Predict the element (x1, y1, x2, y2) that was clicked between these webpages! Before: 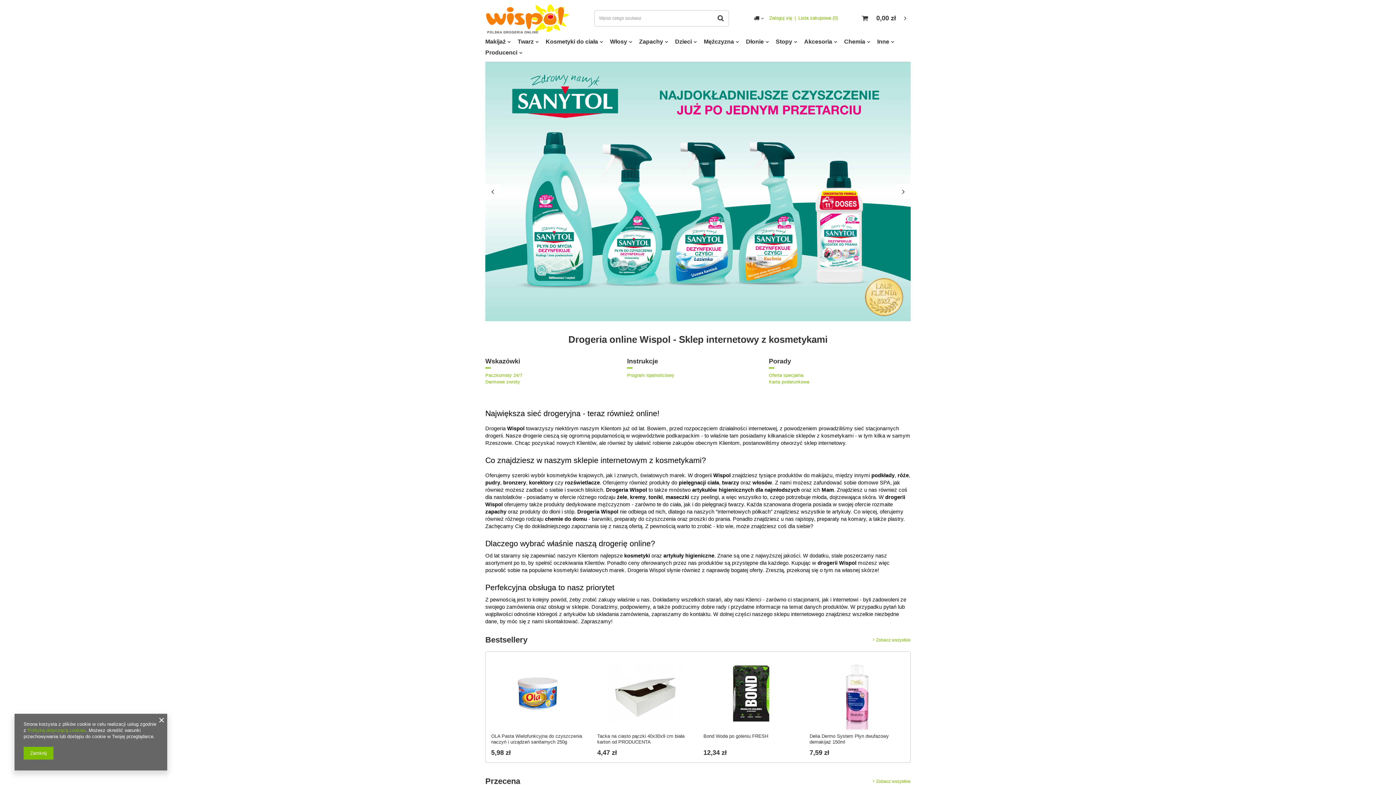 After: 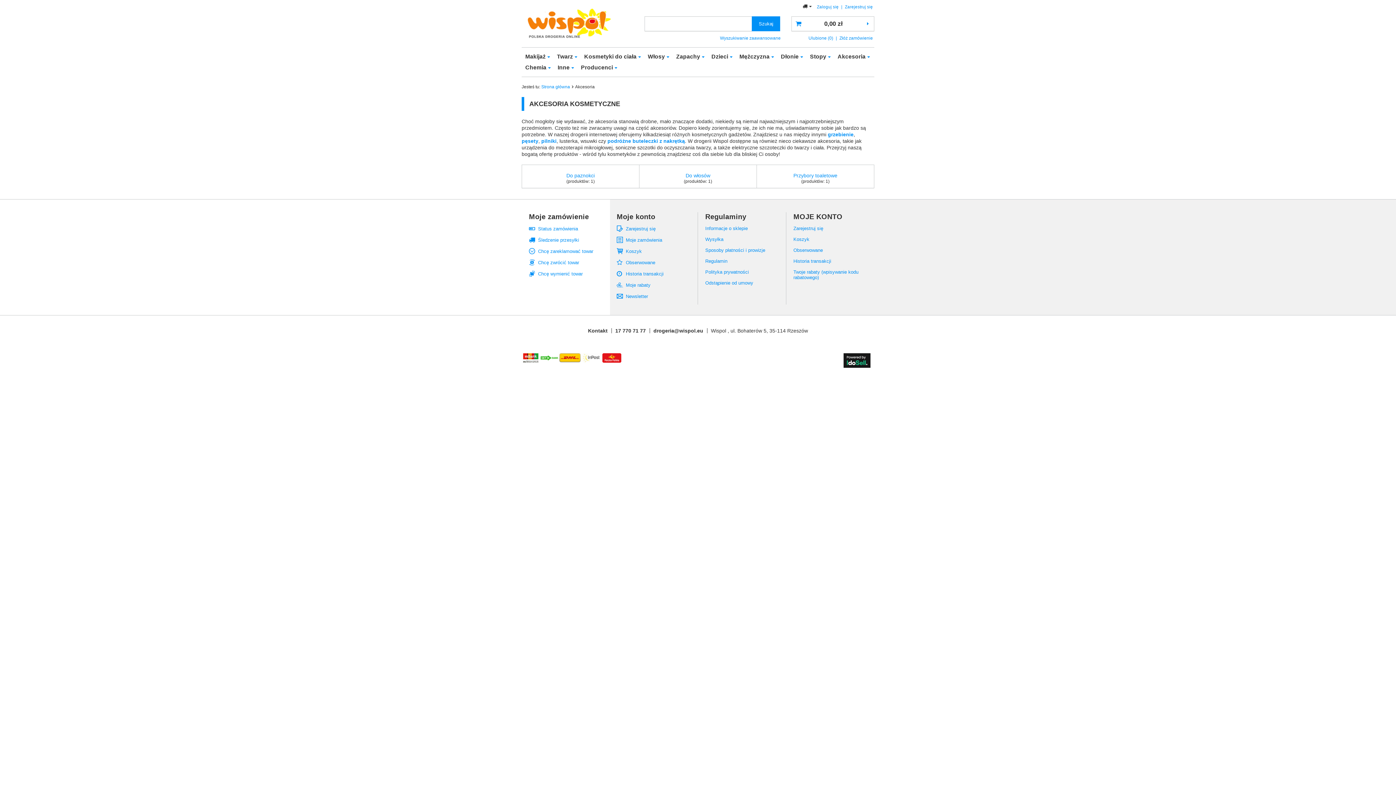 Action: bbox: (800, 36, 840, 47) label: Akcesoria